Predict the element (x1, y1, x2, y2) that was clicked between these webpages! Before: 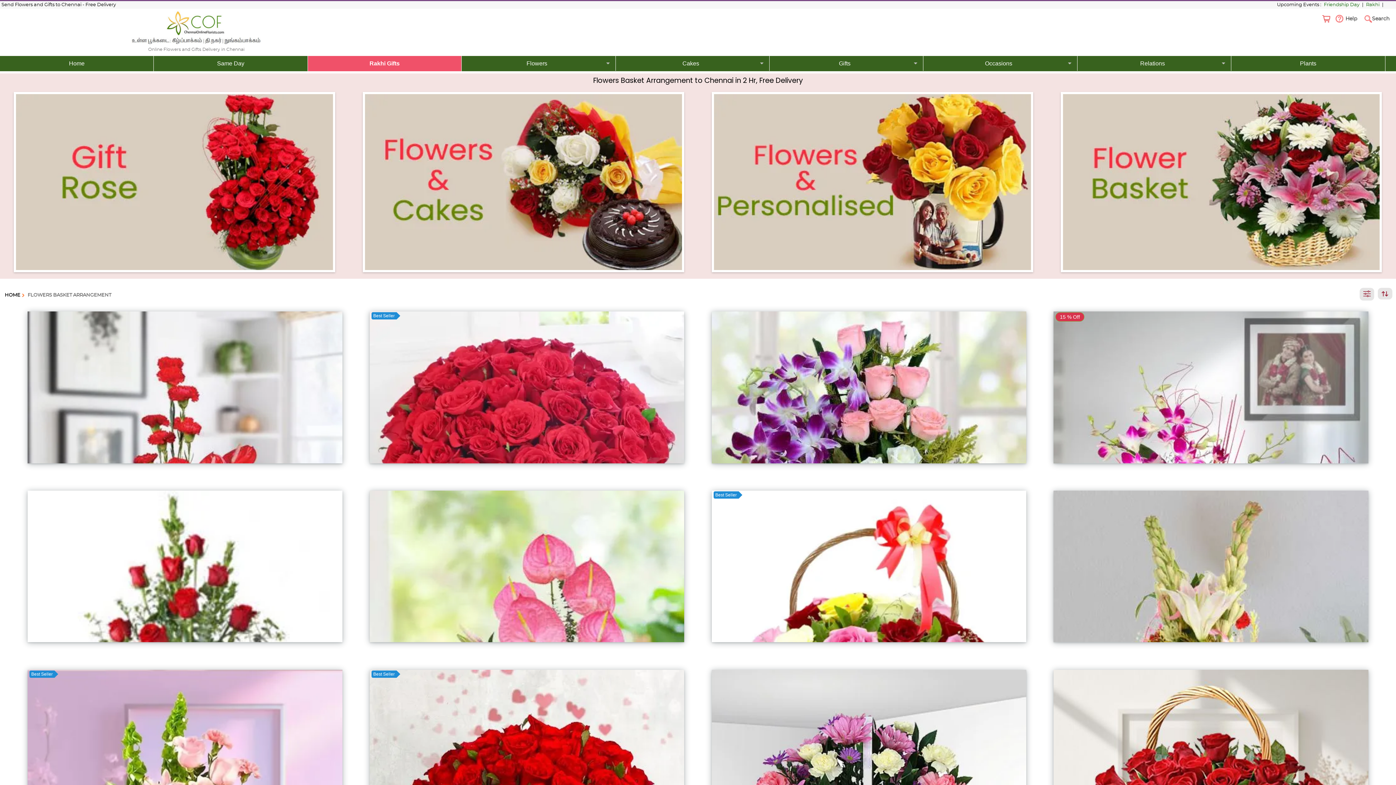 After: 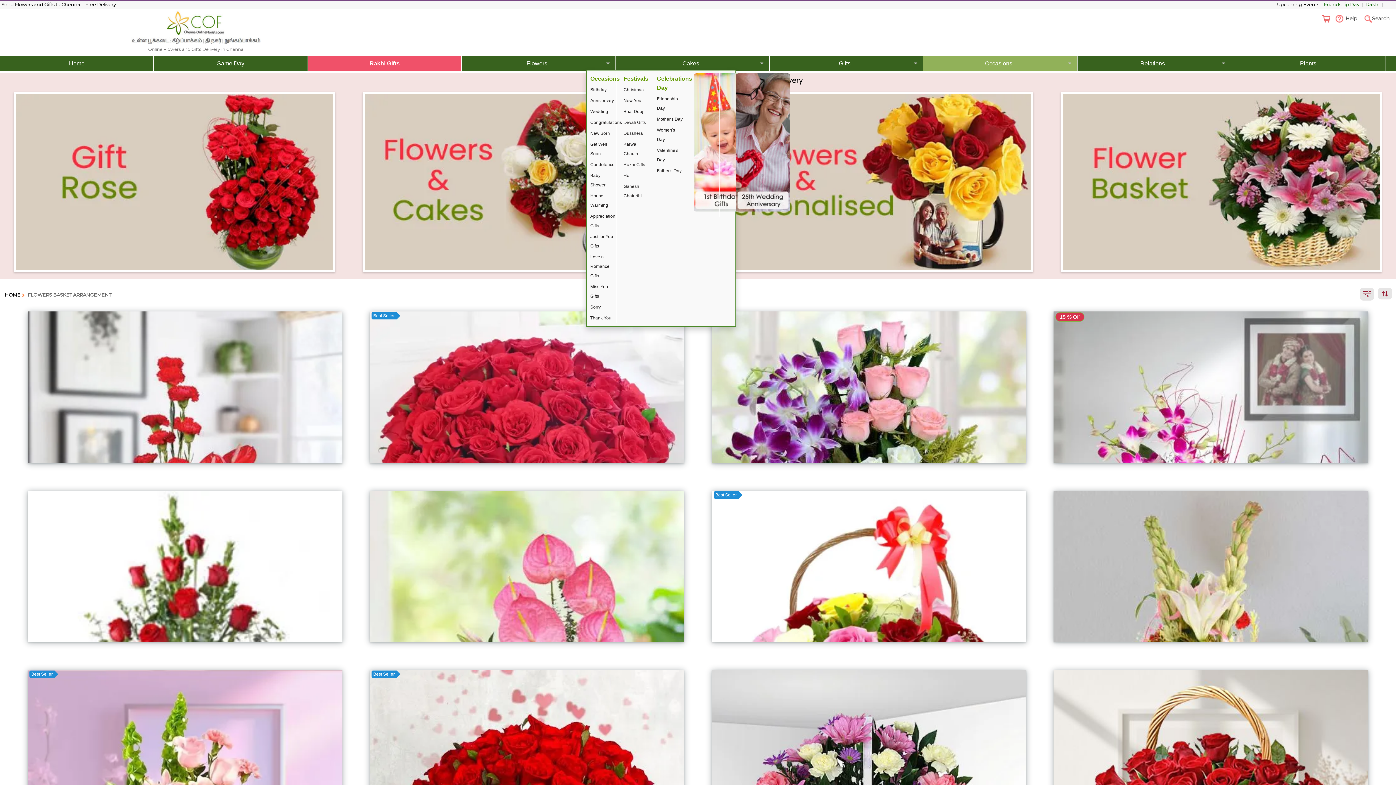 Action: bbox: (923, 56, 1077, 70) label: Occasions